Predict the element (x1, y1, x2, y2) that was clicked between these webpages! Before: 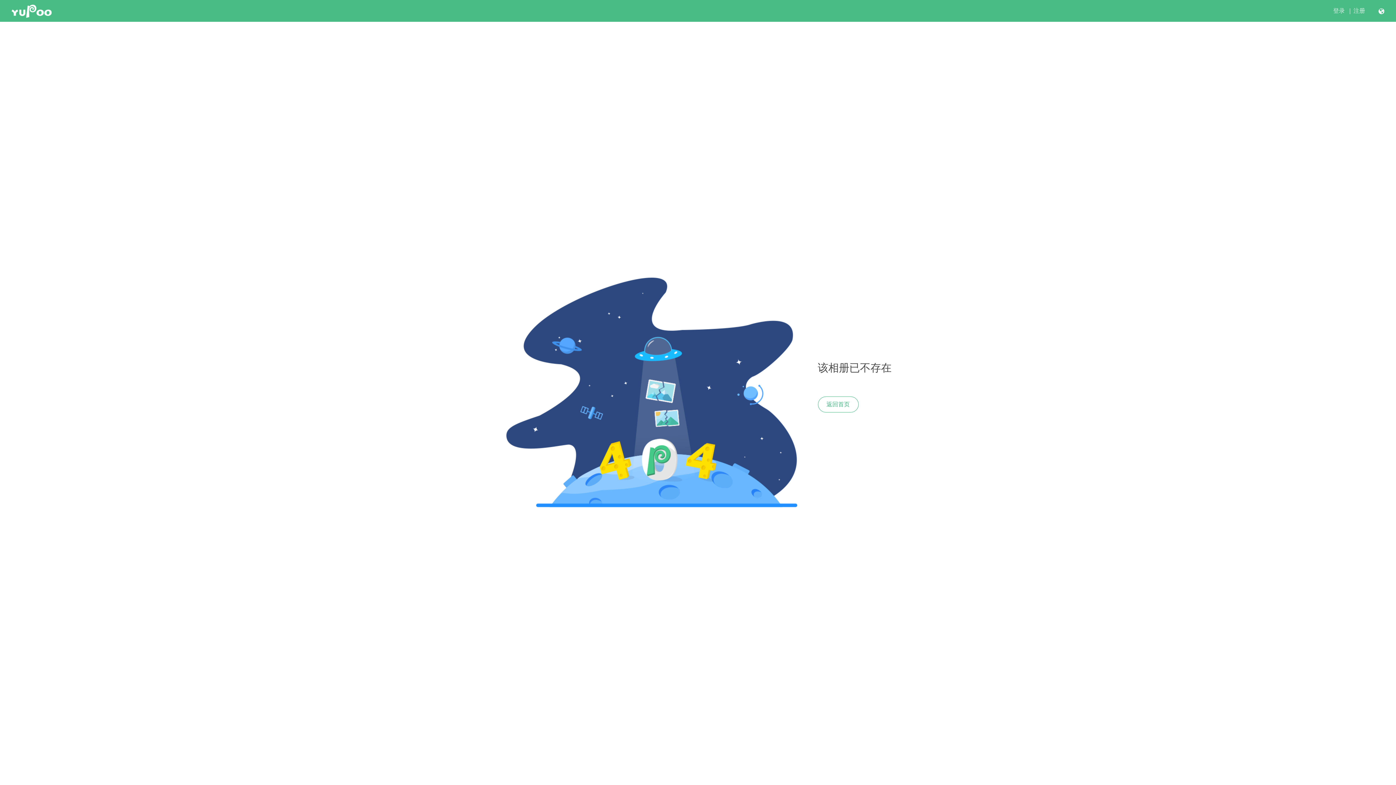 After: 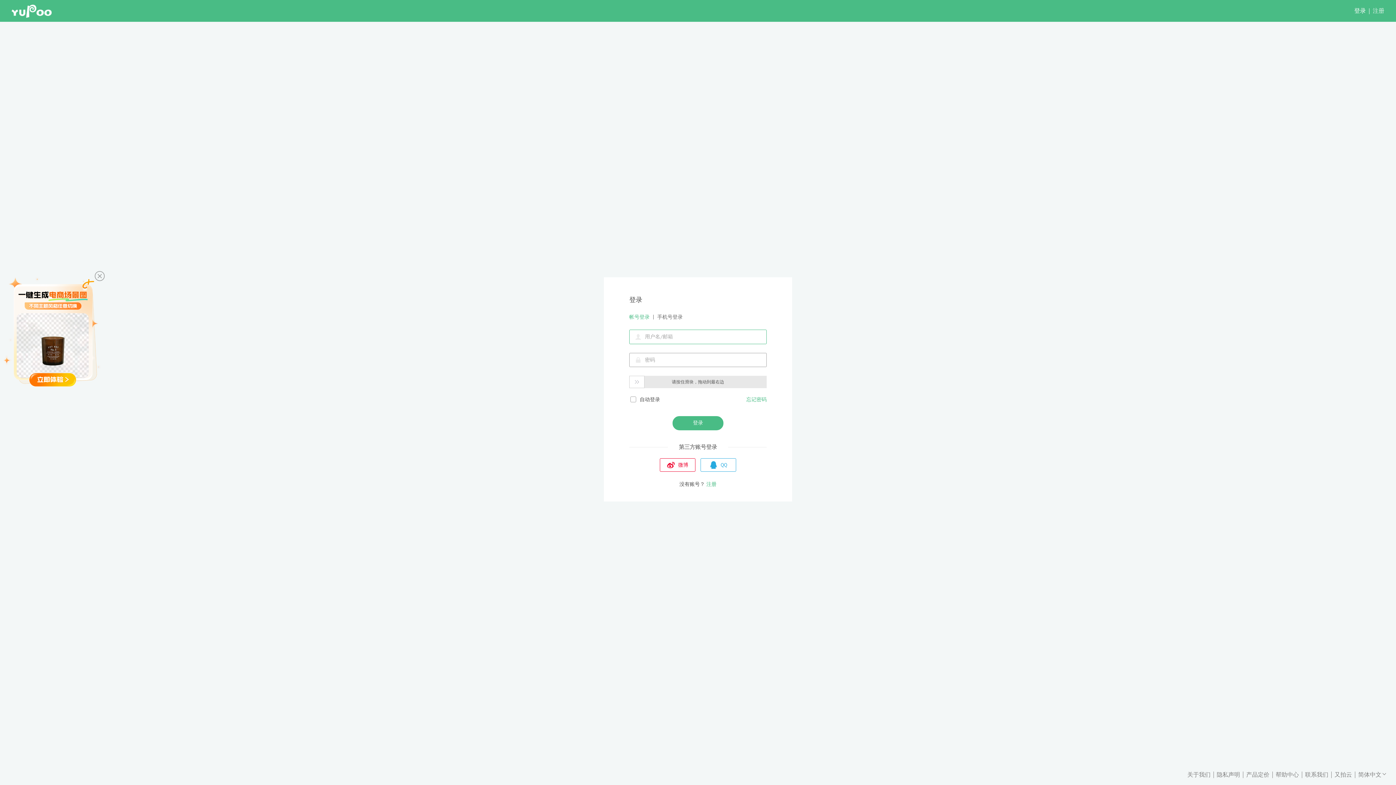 Action: label: 登录 bbox: (1333, 7, 1345, 14)